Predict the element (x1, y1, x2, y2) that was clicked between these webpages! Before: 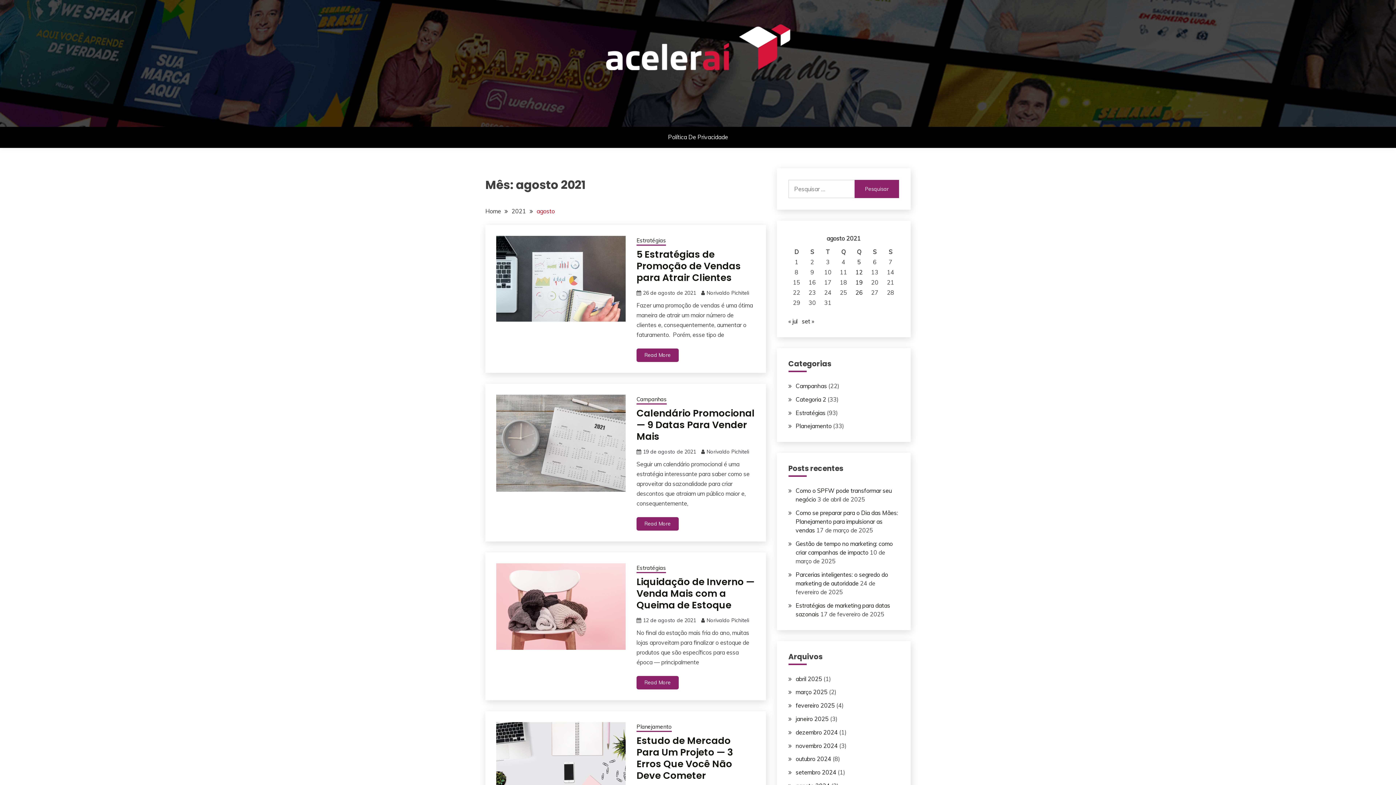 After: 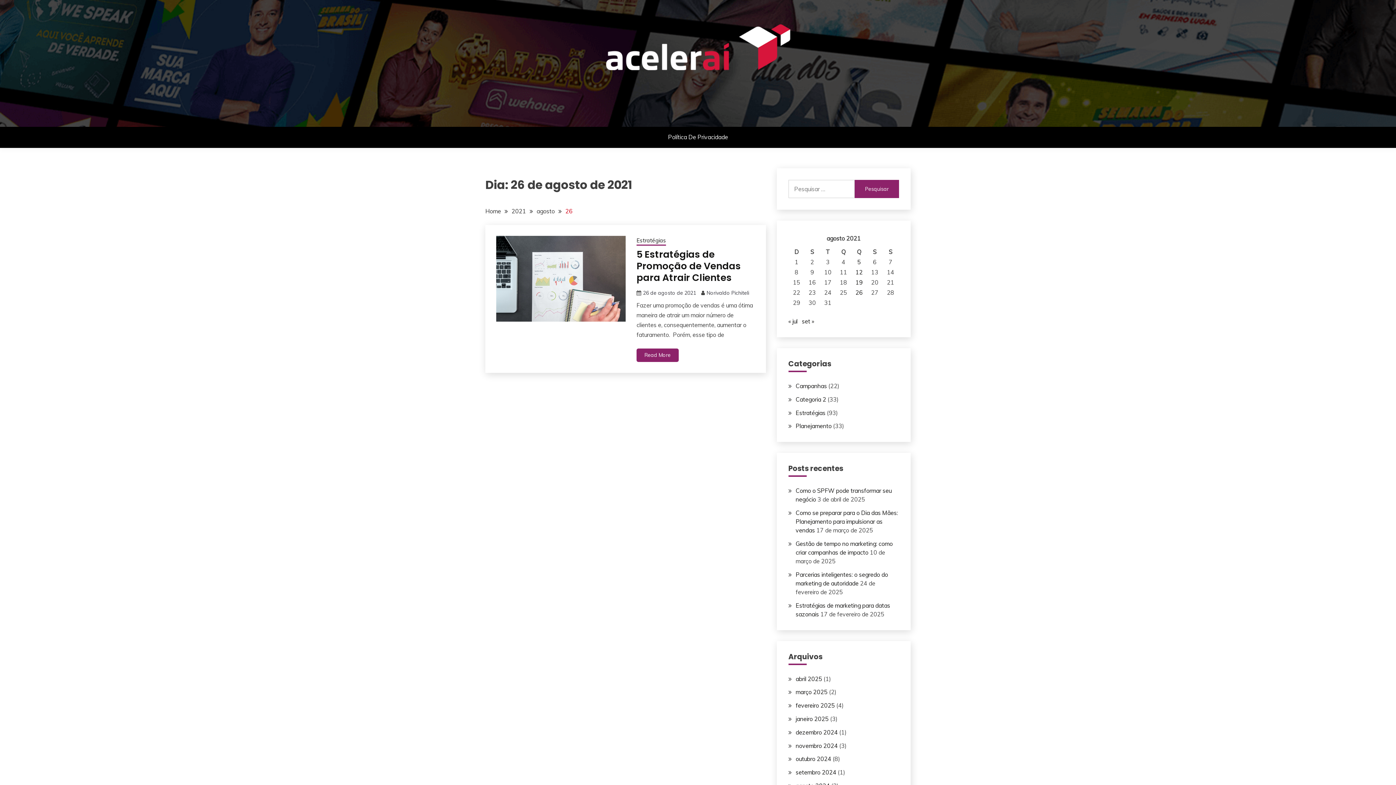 Action: bbox: (855, 289, 862, 296) label: Posts publicados em 26 de August de 2021